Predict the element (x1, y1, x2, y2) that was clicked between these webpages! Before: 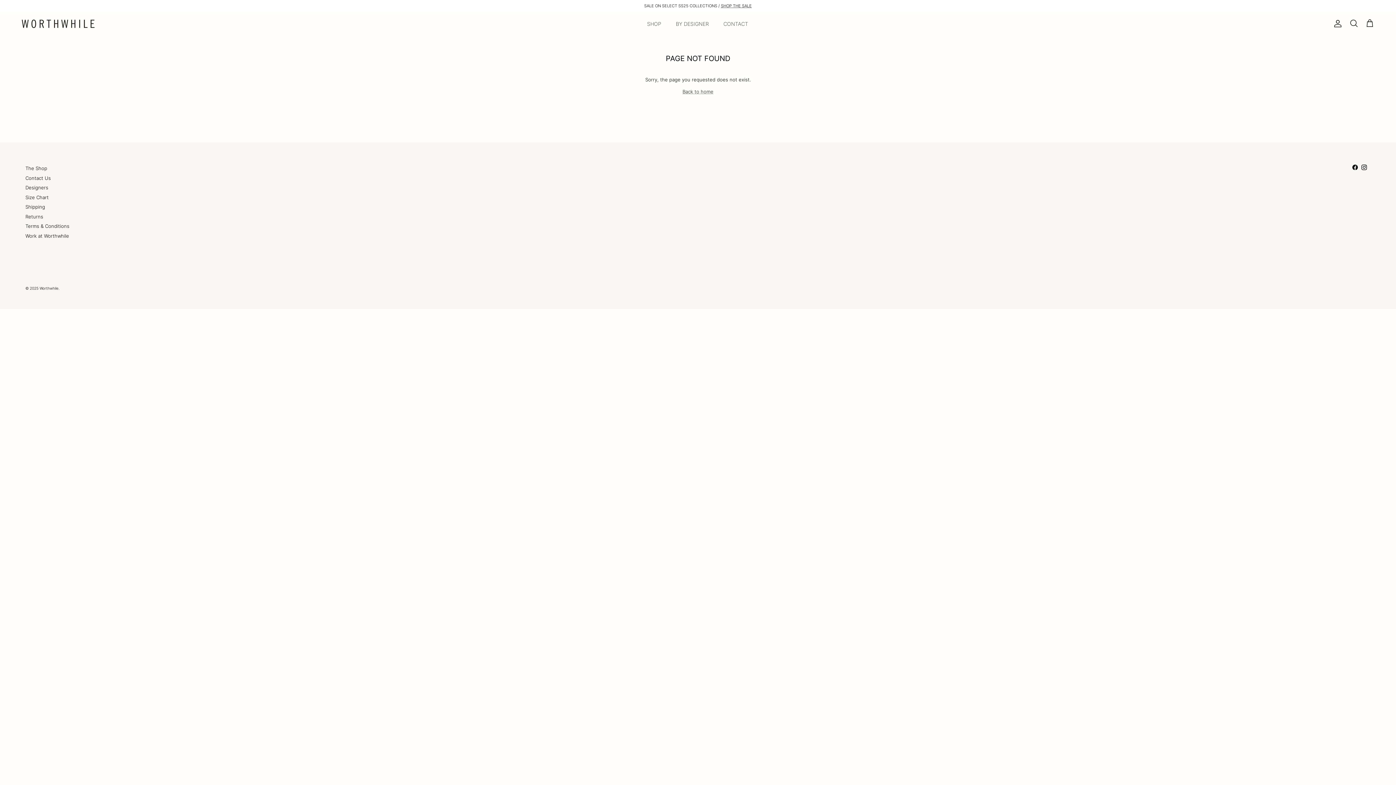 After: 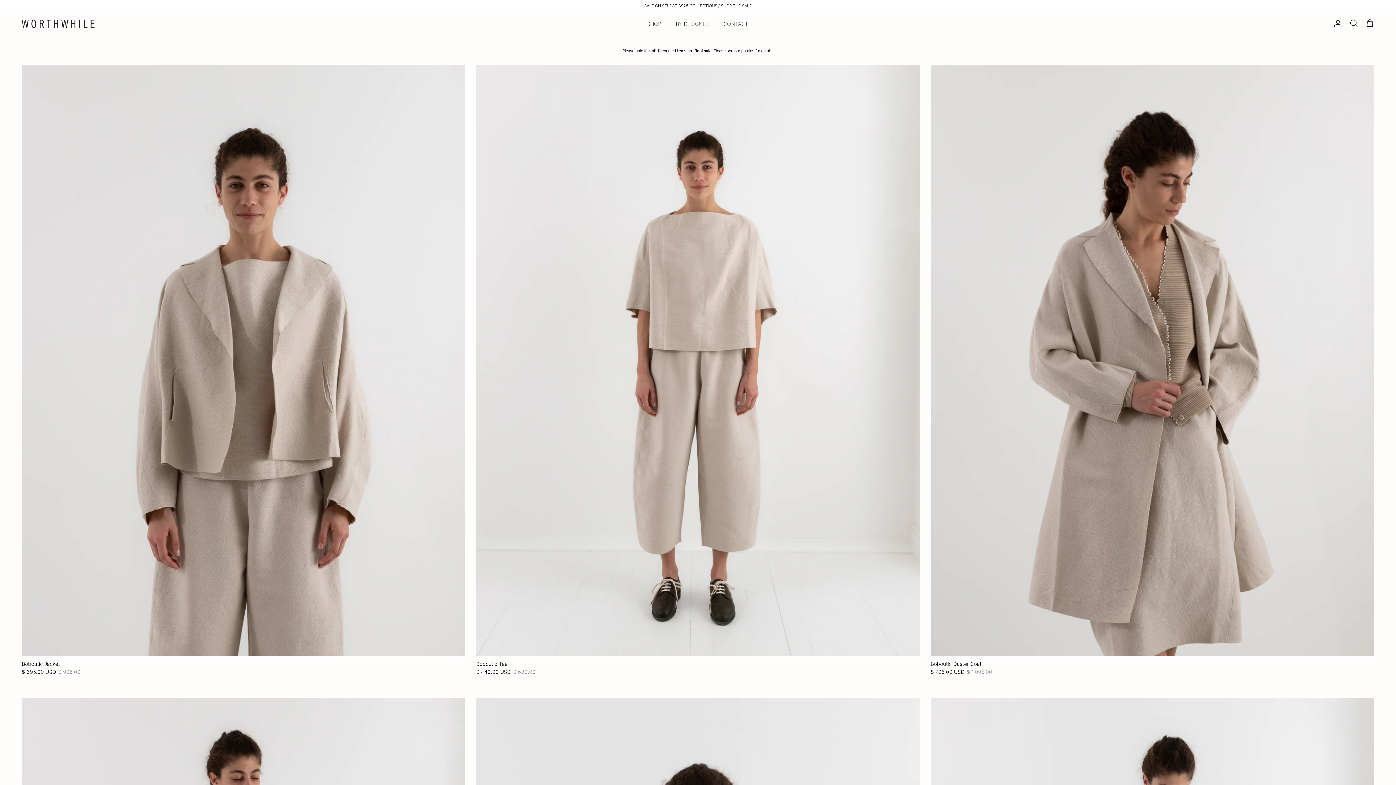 Action: bbox: (721, 3, 751, 8) label: SHOP THE SALE